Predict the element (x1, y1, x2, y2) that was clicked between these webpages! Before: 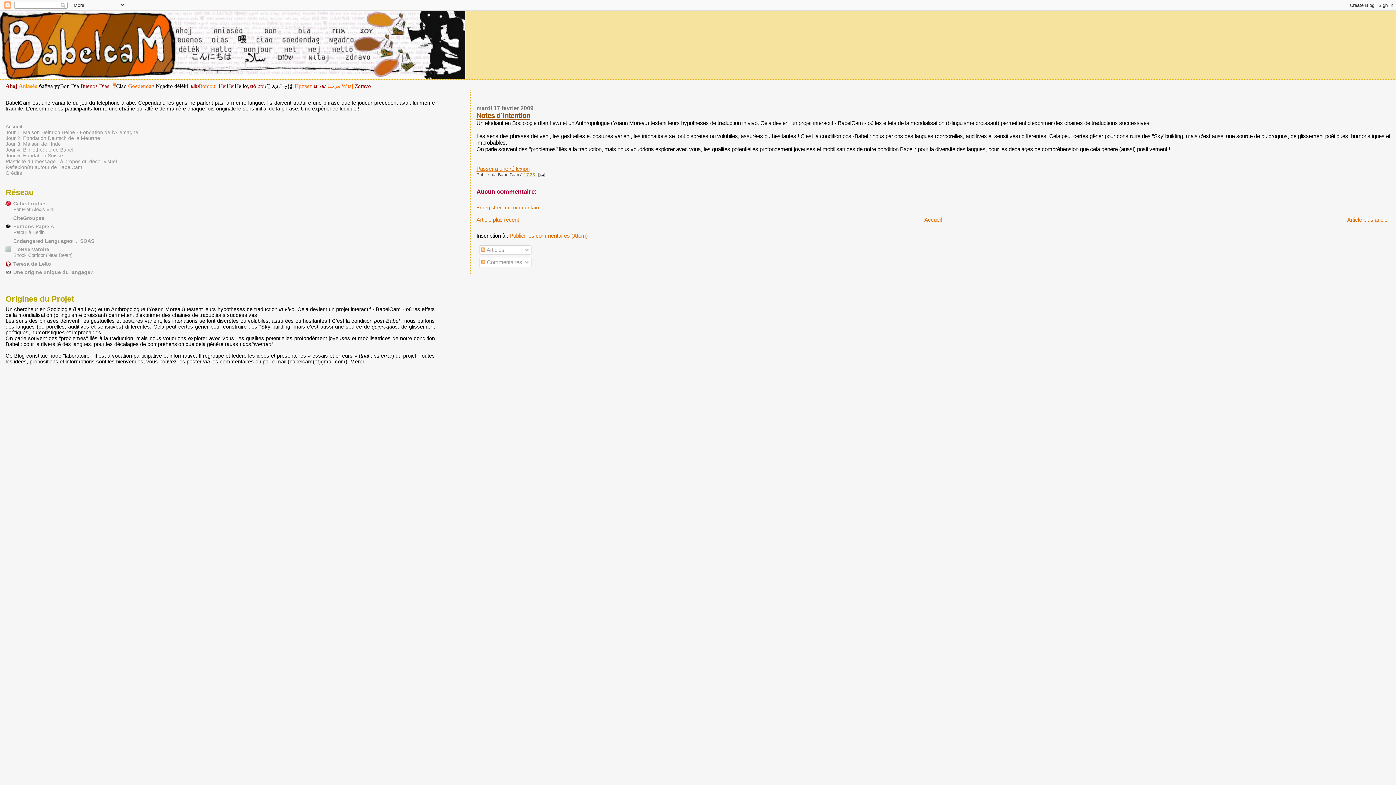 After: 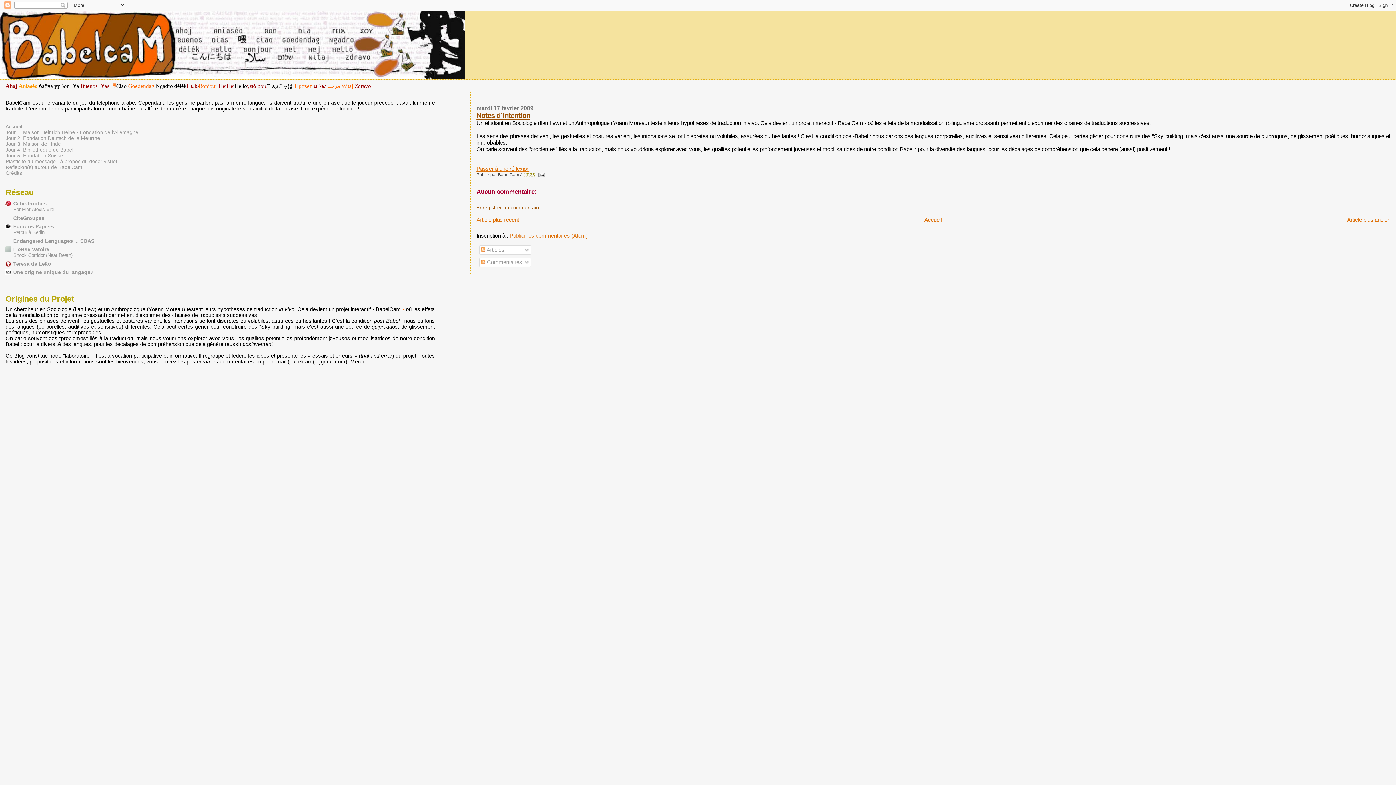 Action: label: Enregistrer un commentaire bbox: (476, 204, 540, 210)